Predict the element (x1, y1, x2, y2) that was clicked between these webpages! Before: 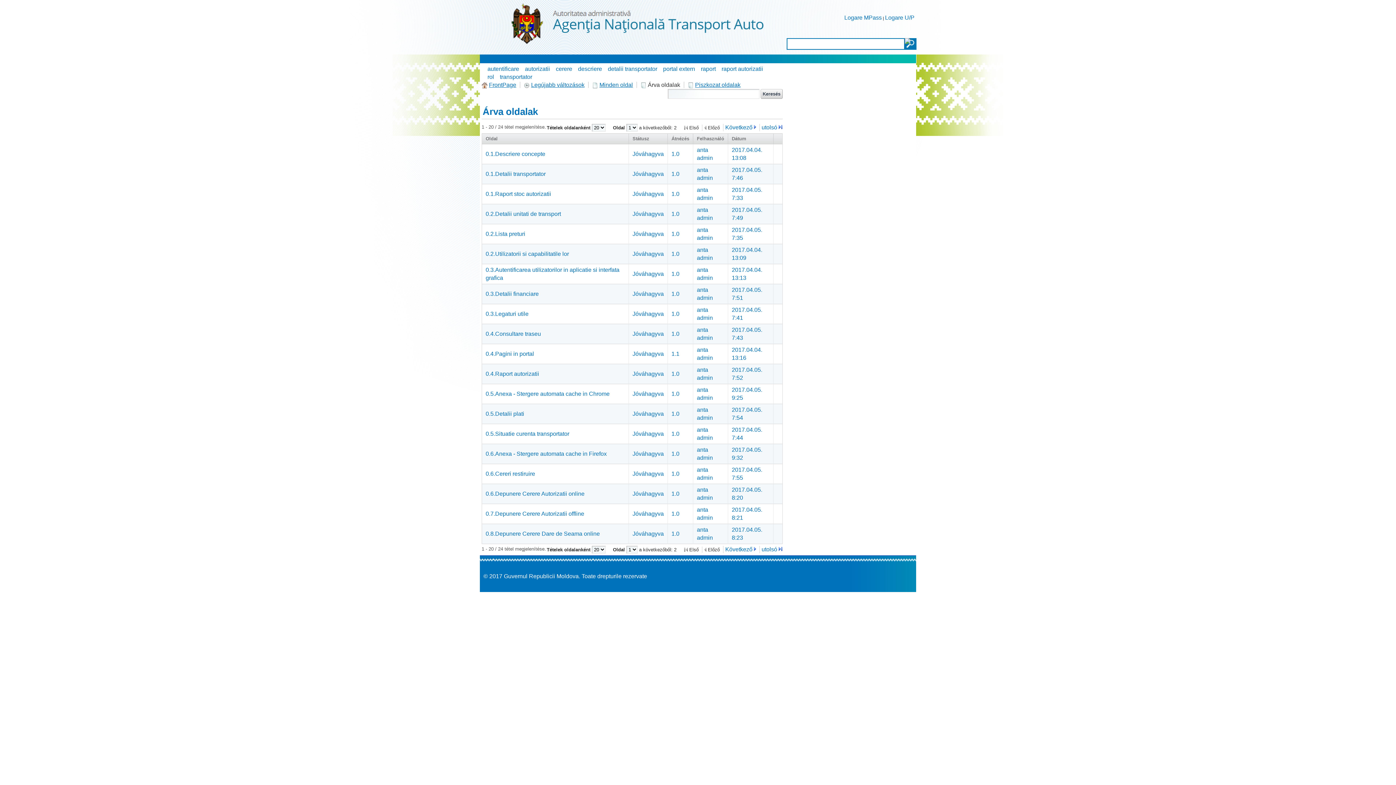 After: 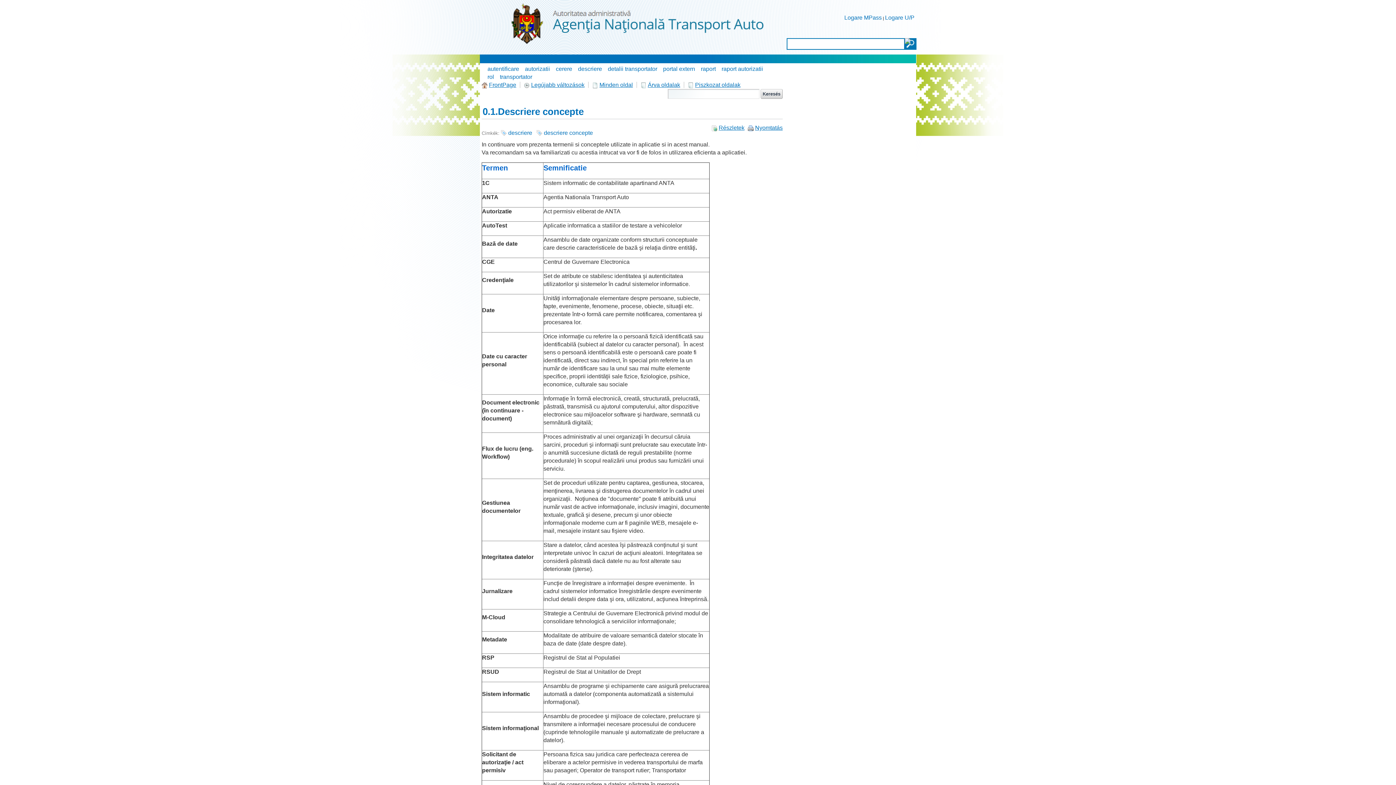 Action: bbox: (485, 150, 545, 157) label: 0.1.Descriere concepte